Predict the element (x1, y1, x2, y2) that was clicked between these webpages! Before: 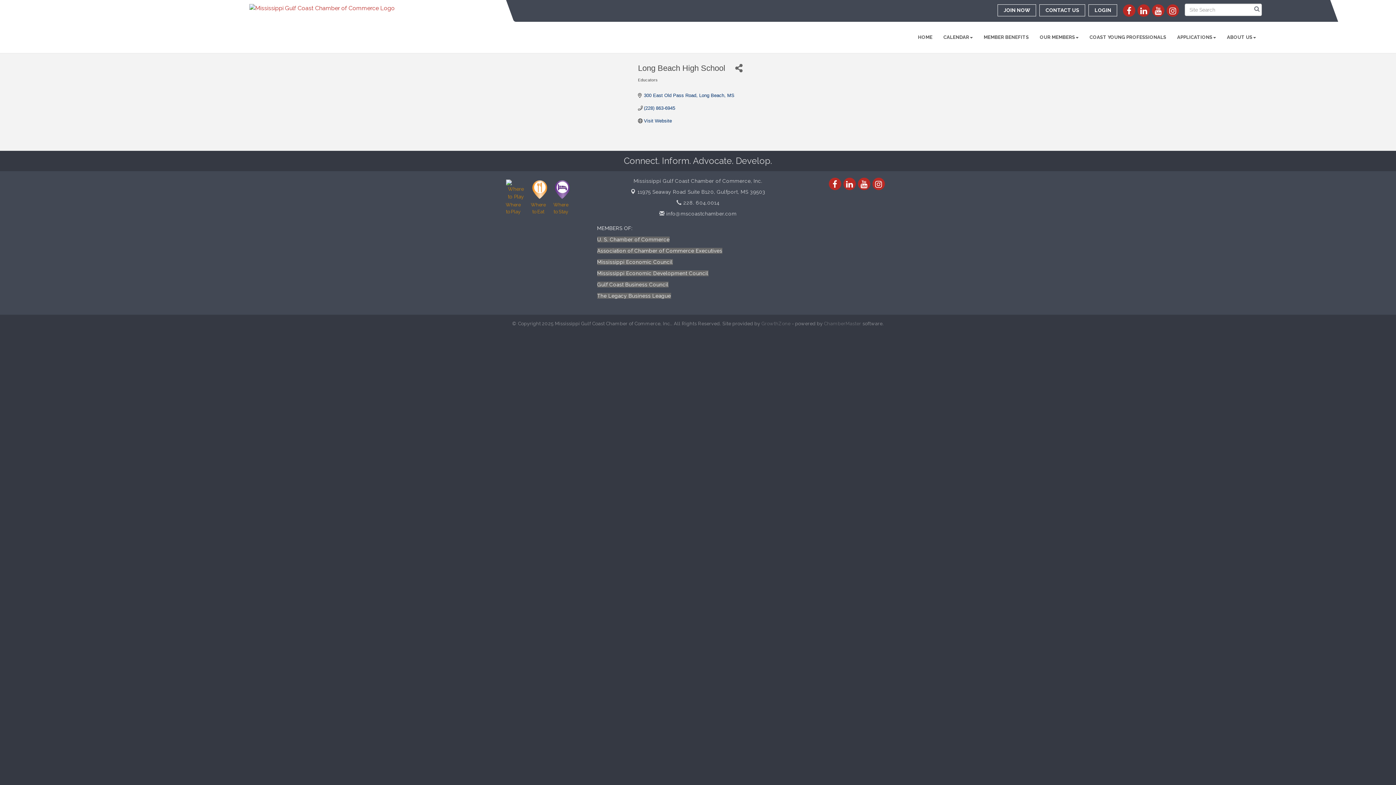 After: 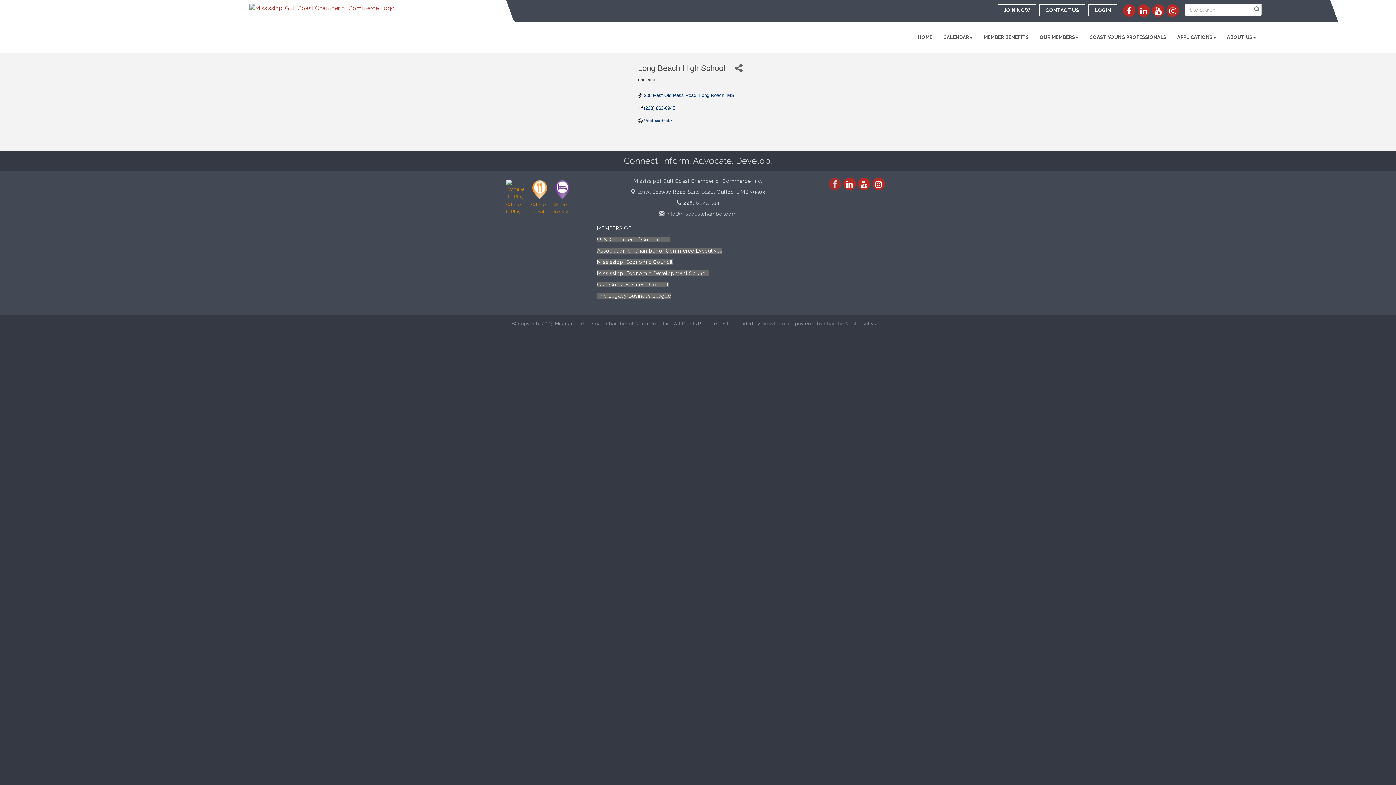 Action: bbox: (828, 177, 841, 190)